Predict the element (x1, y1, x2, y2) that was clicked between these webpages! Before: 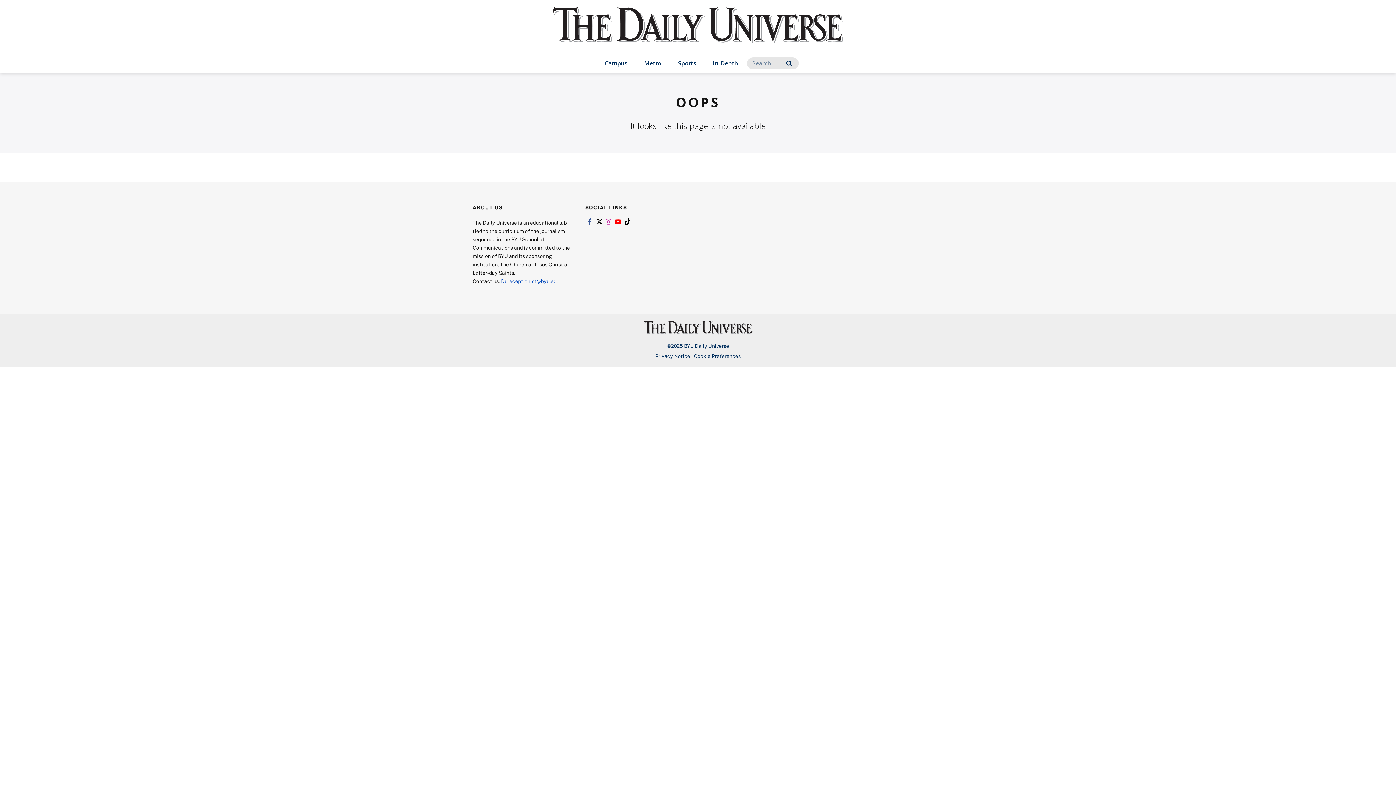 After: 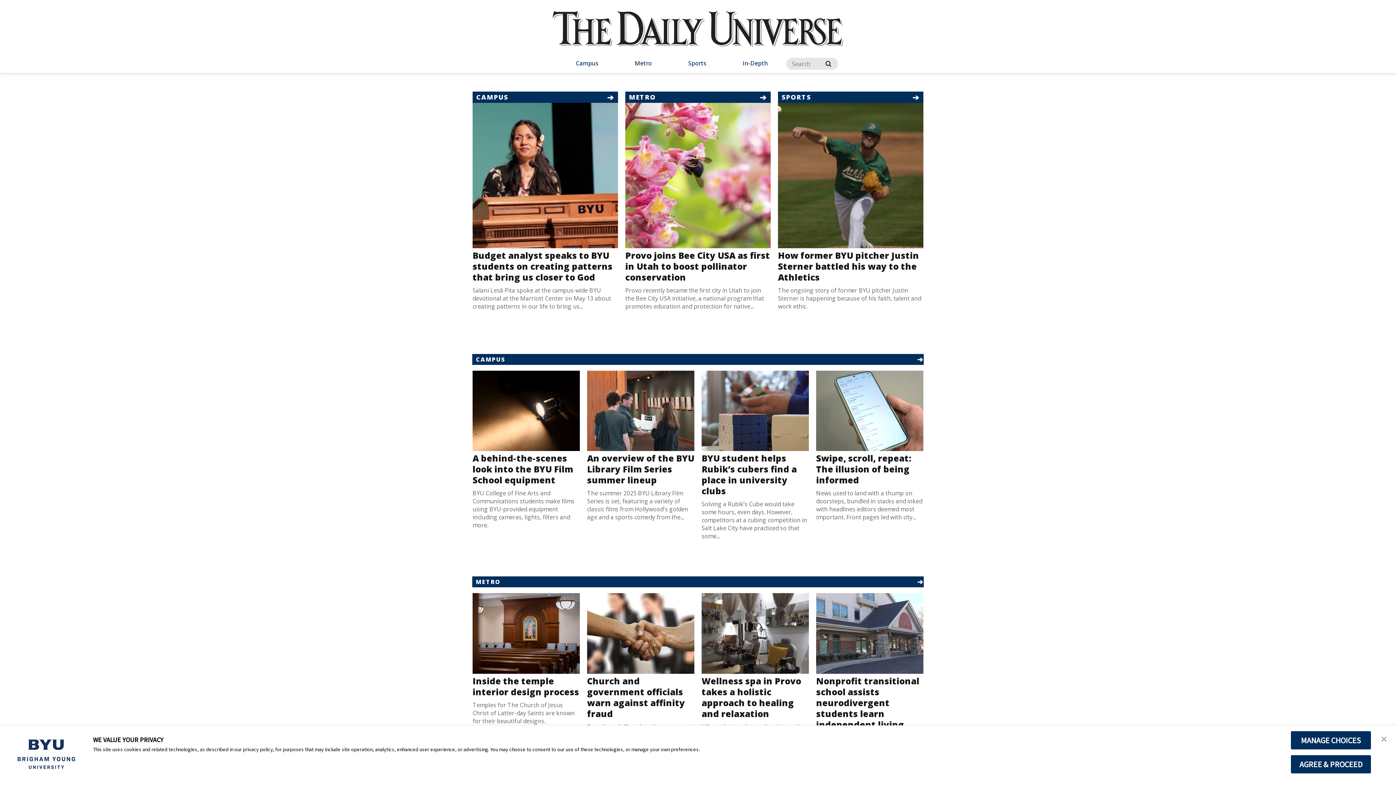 Action: label: home page bbox: (643, 327, 752, 332)